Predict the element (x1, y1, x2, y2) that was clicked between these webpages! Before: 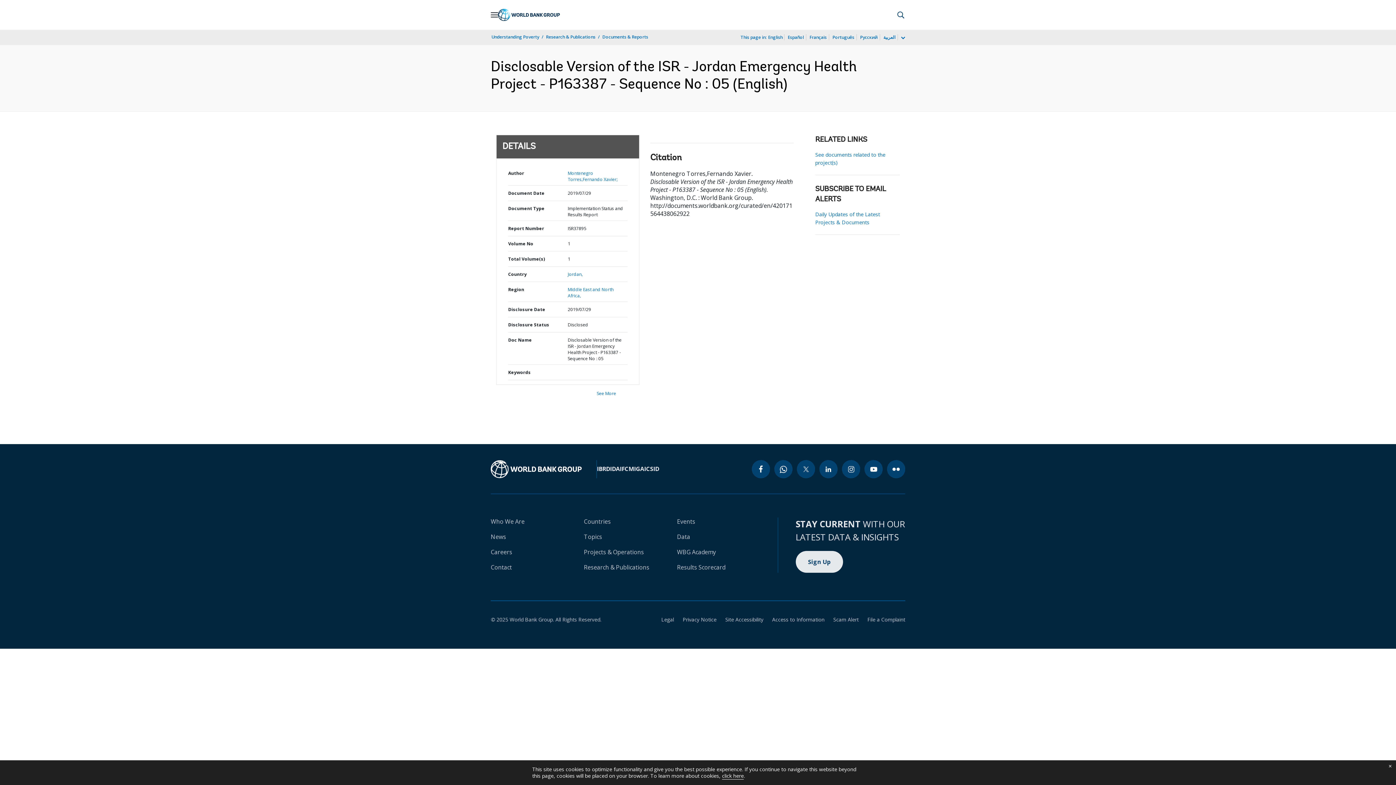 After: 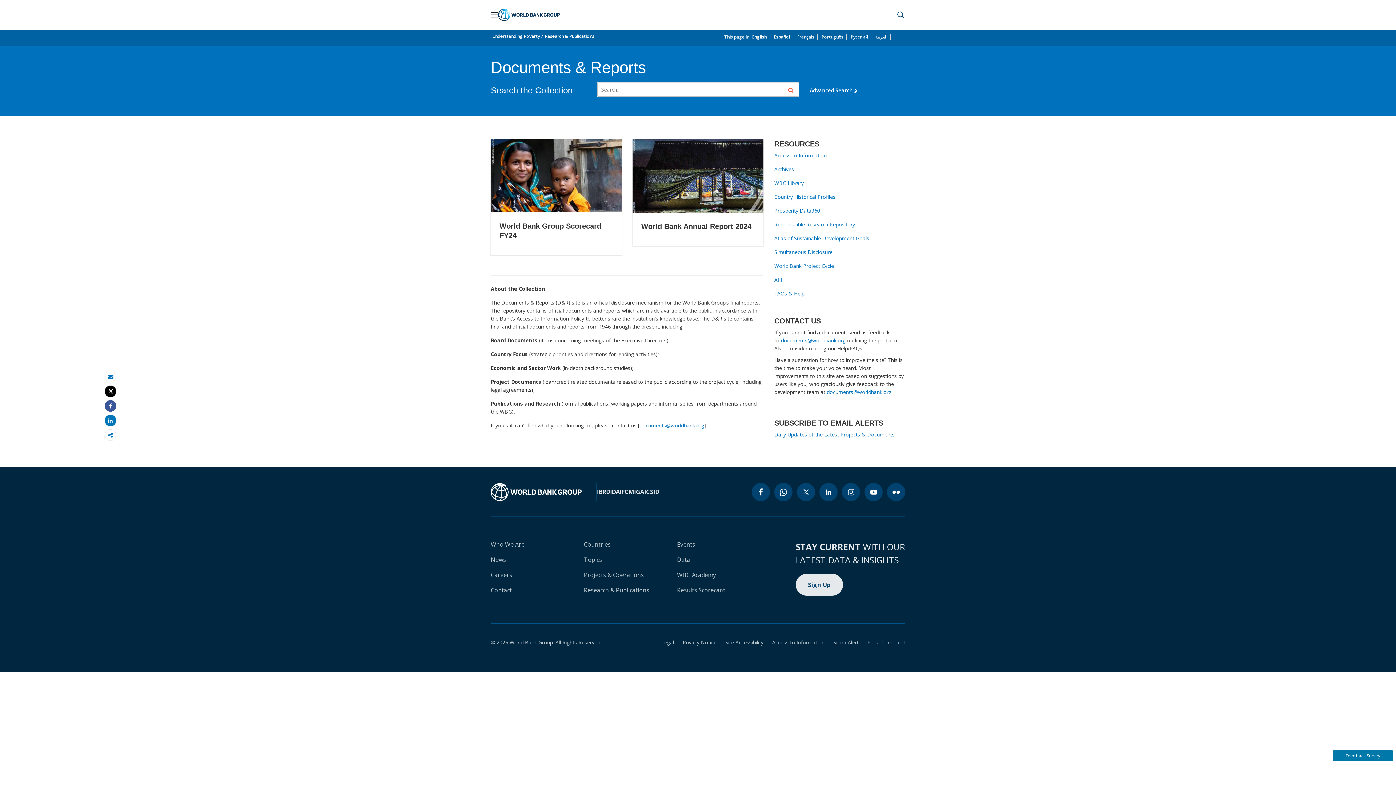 Action: label: Documents & Reports bbox: (601, 33, 649, 40)